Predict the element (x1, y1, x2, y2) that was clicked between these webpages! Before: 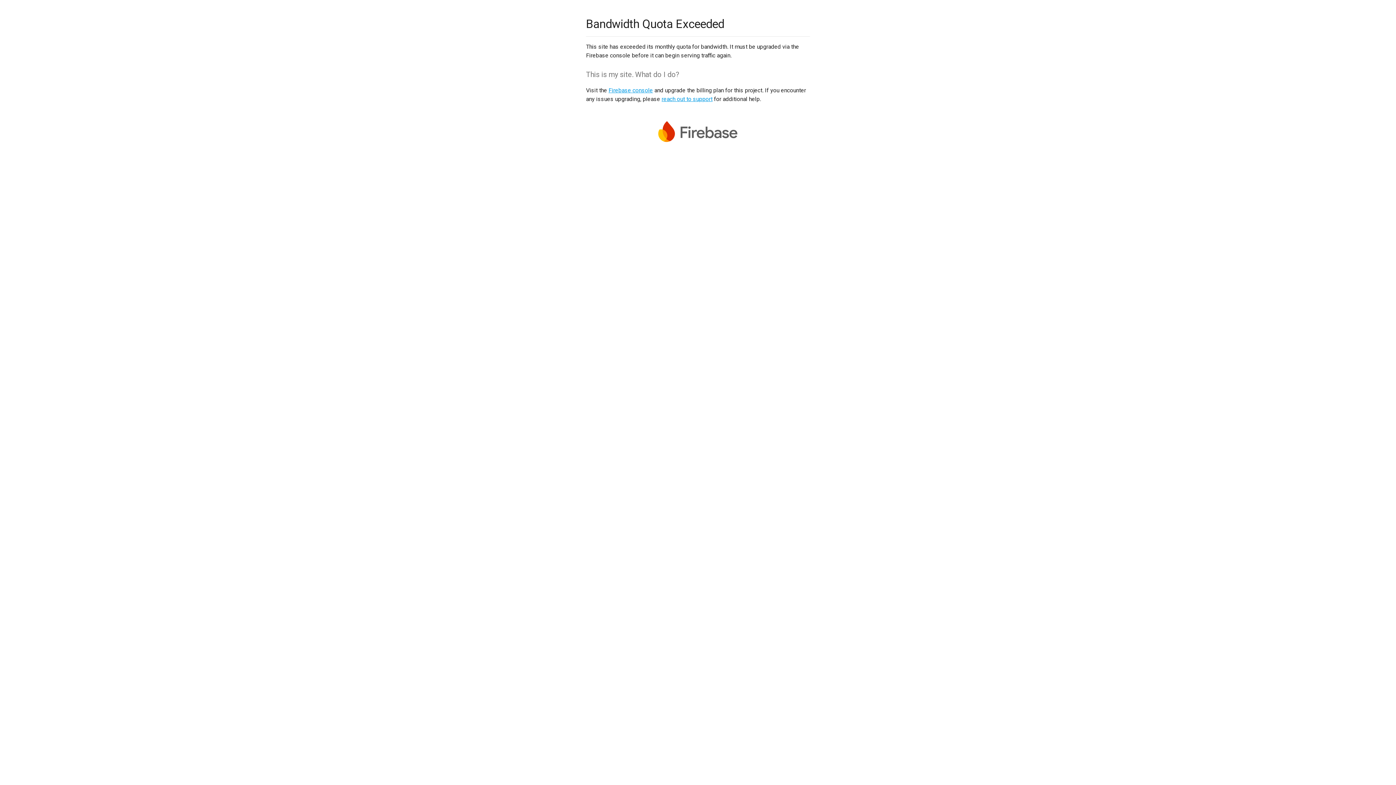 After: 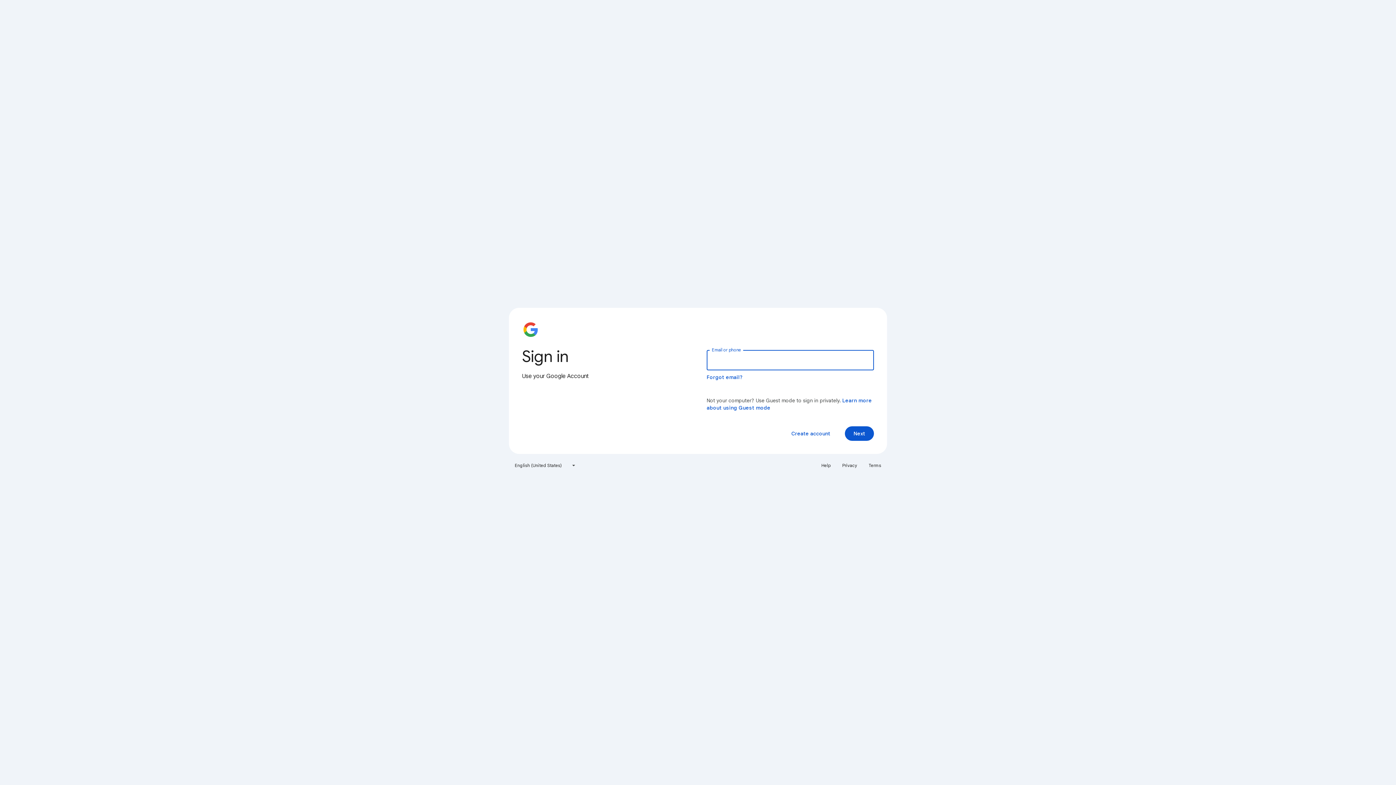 Action: bbox: (608, 86, 653, 93) label: Firebase console